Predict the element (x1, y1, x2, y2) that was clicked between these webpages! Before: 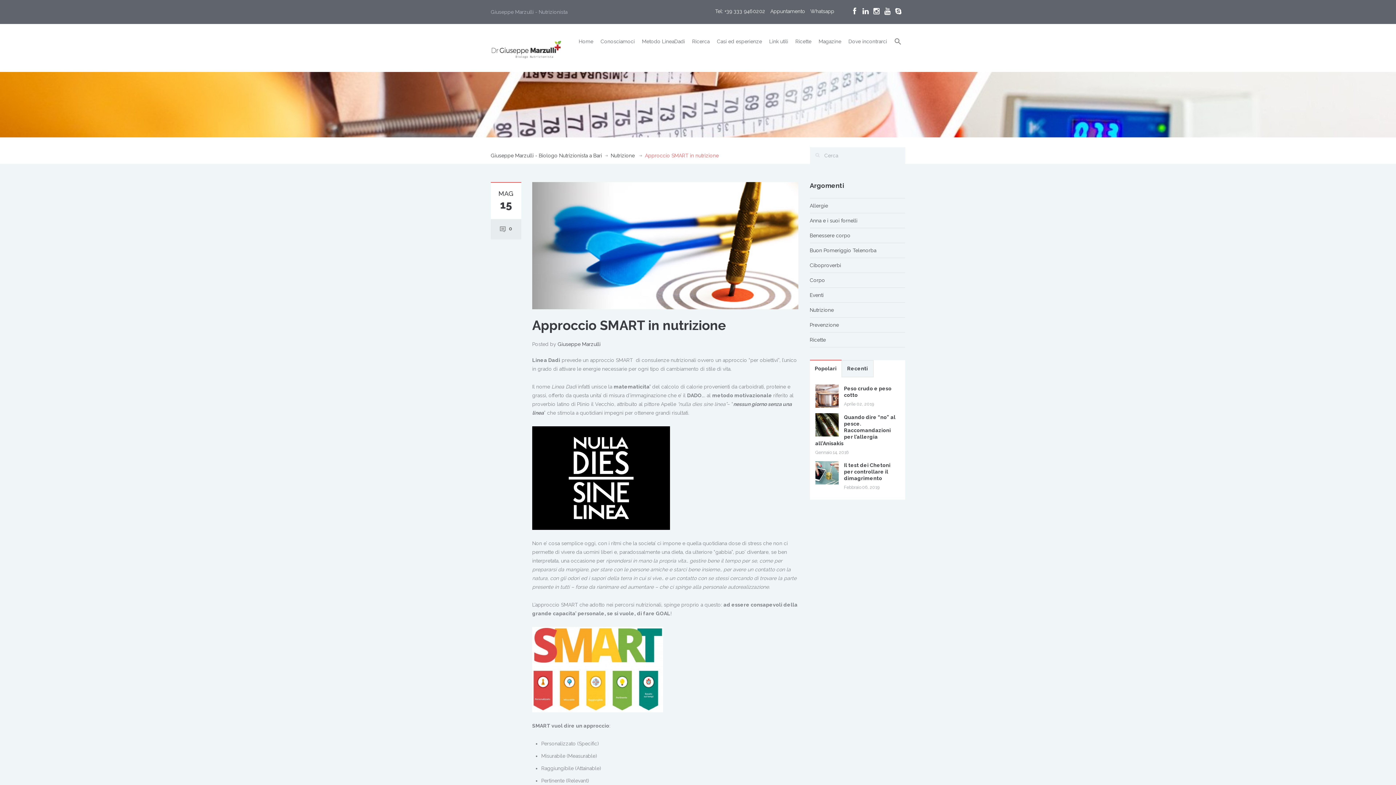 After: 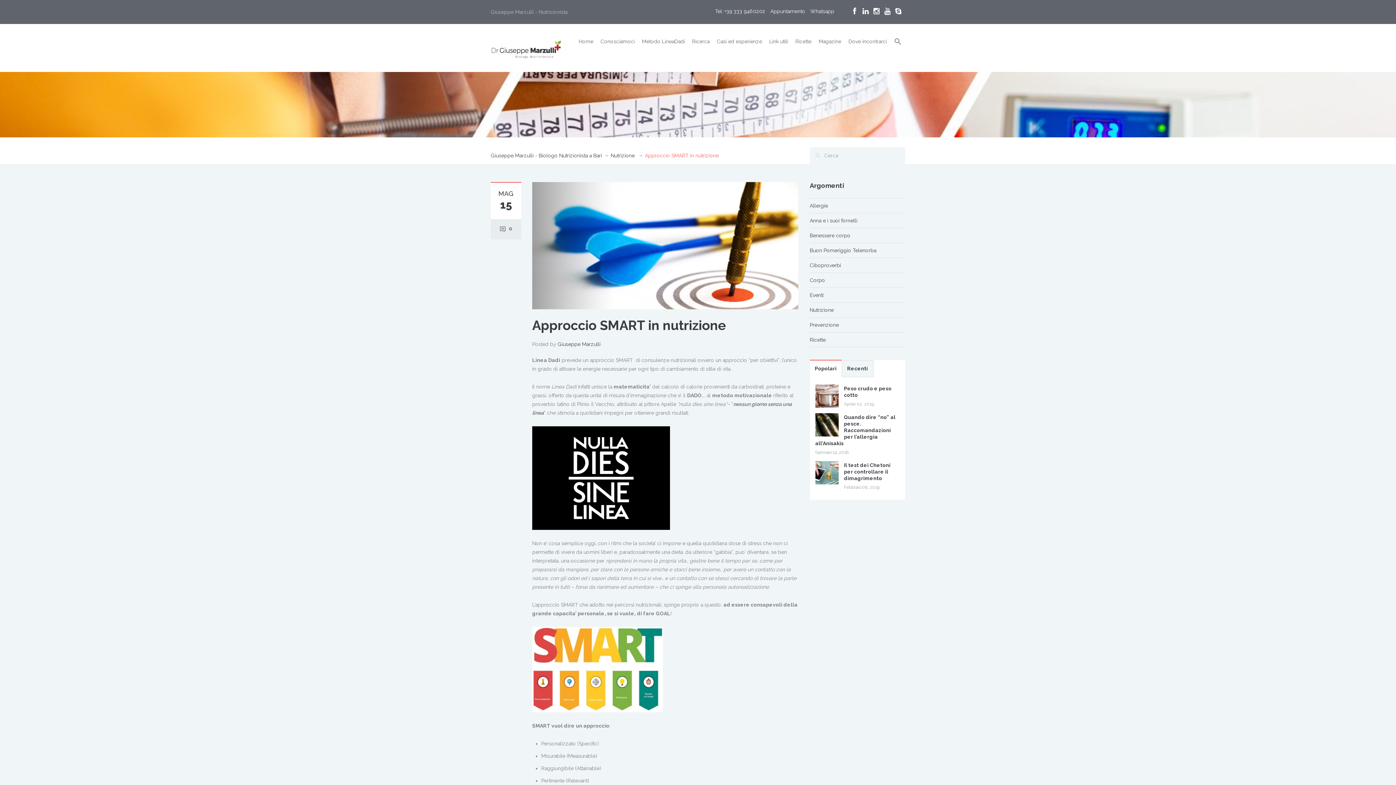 Action: bbox: (884, 7, 891, 14)